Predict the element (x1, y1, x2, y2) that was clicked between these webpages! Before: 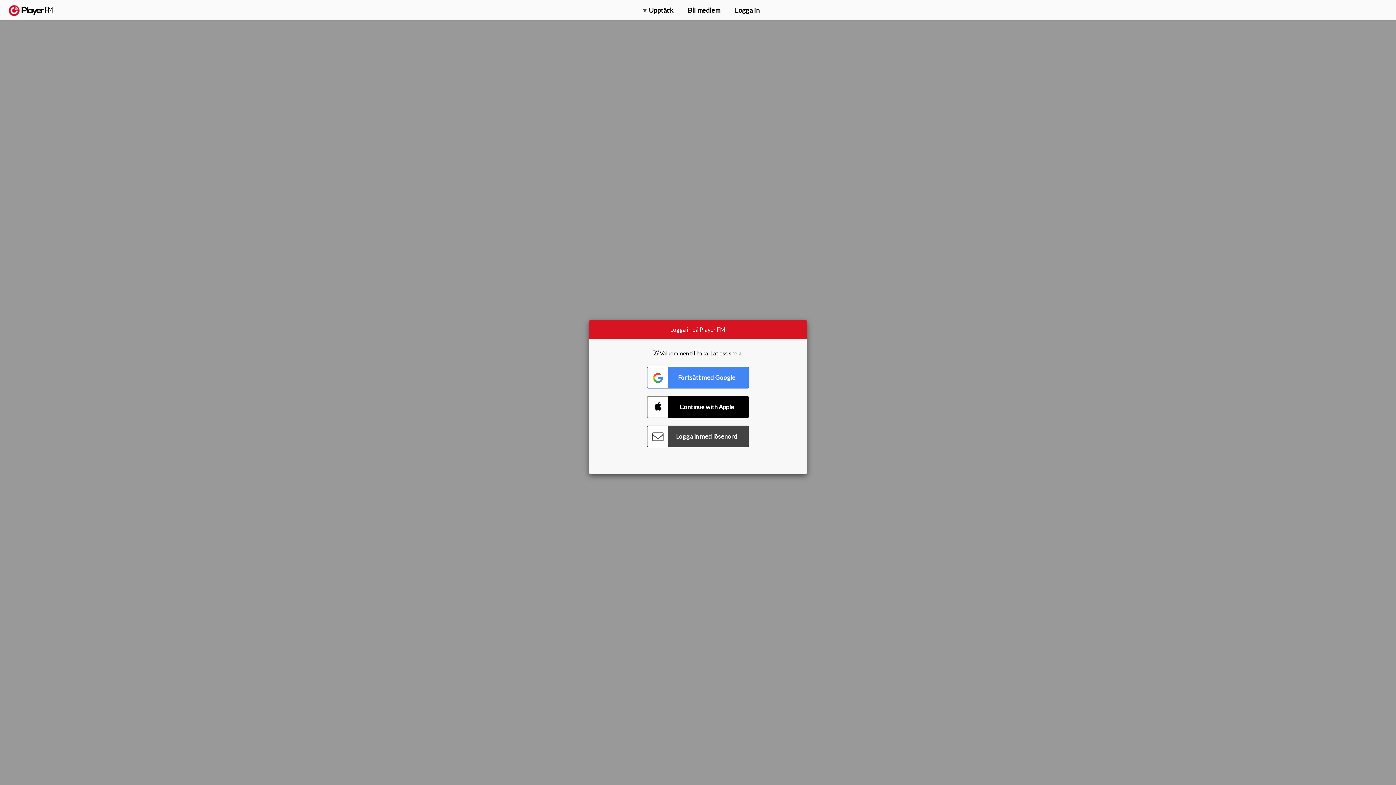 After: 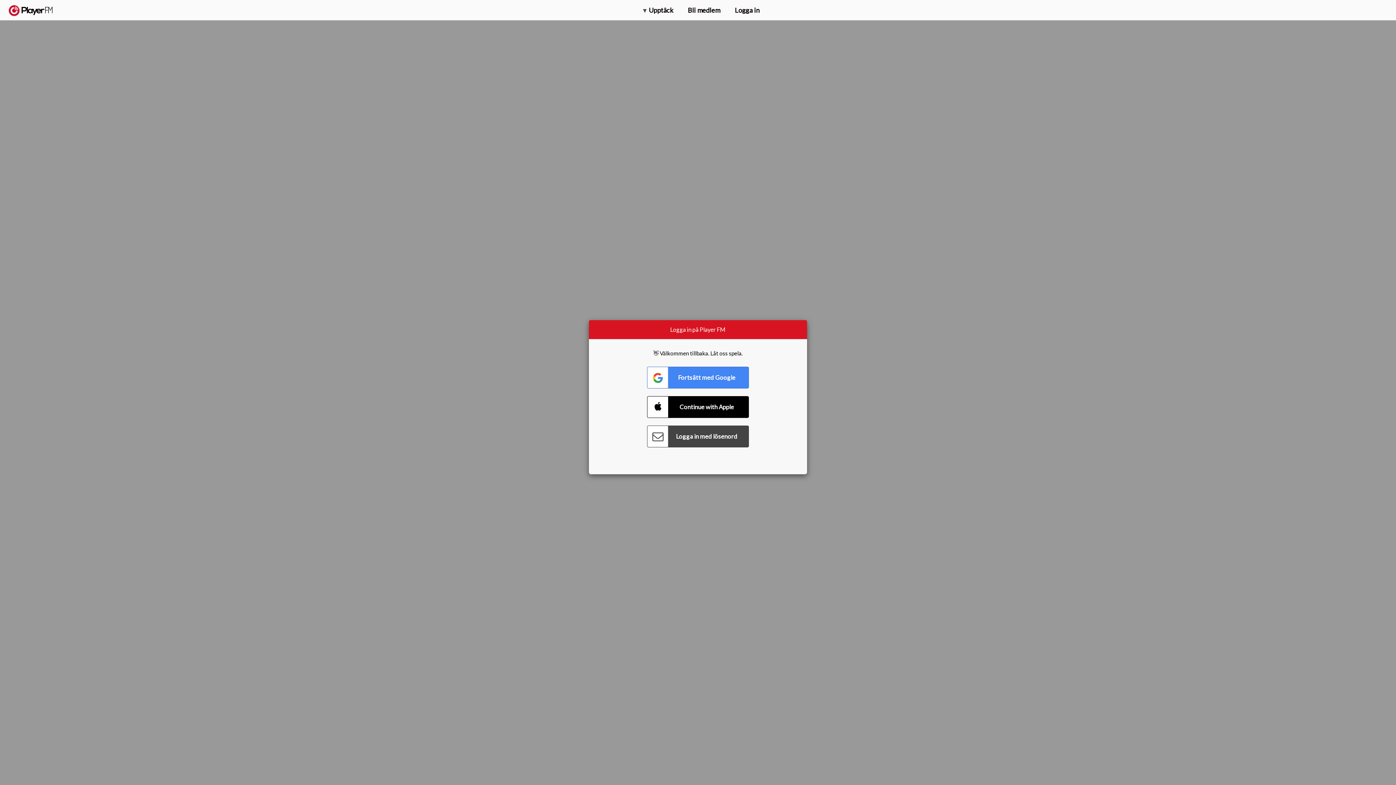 Action: bbox: (1310, 2, 1349, 14) label: Uppgradera